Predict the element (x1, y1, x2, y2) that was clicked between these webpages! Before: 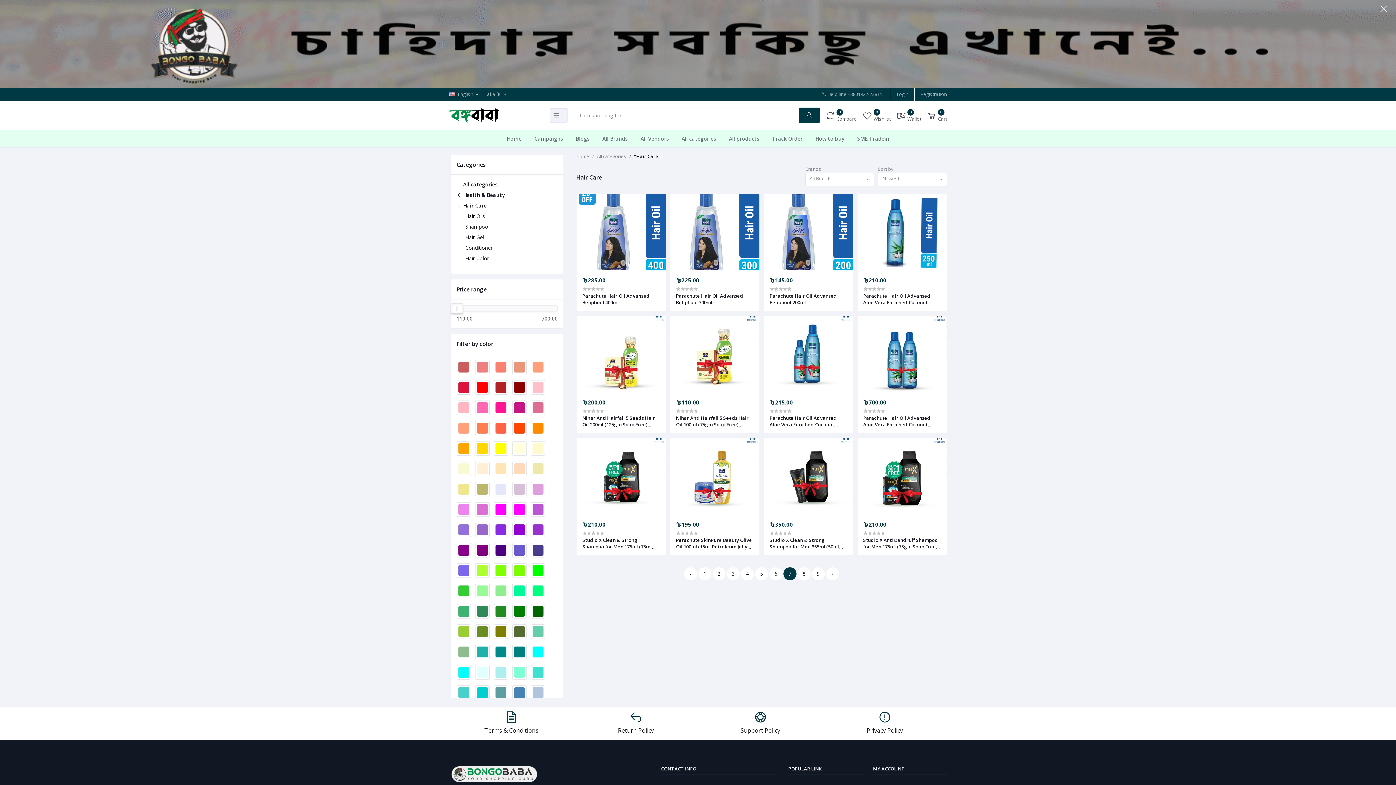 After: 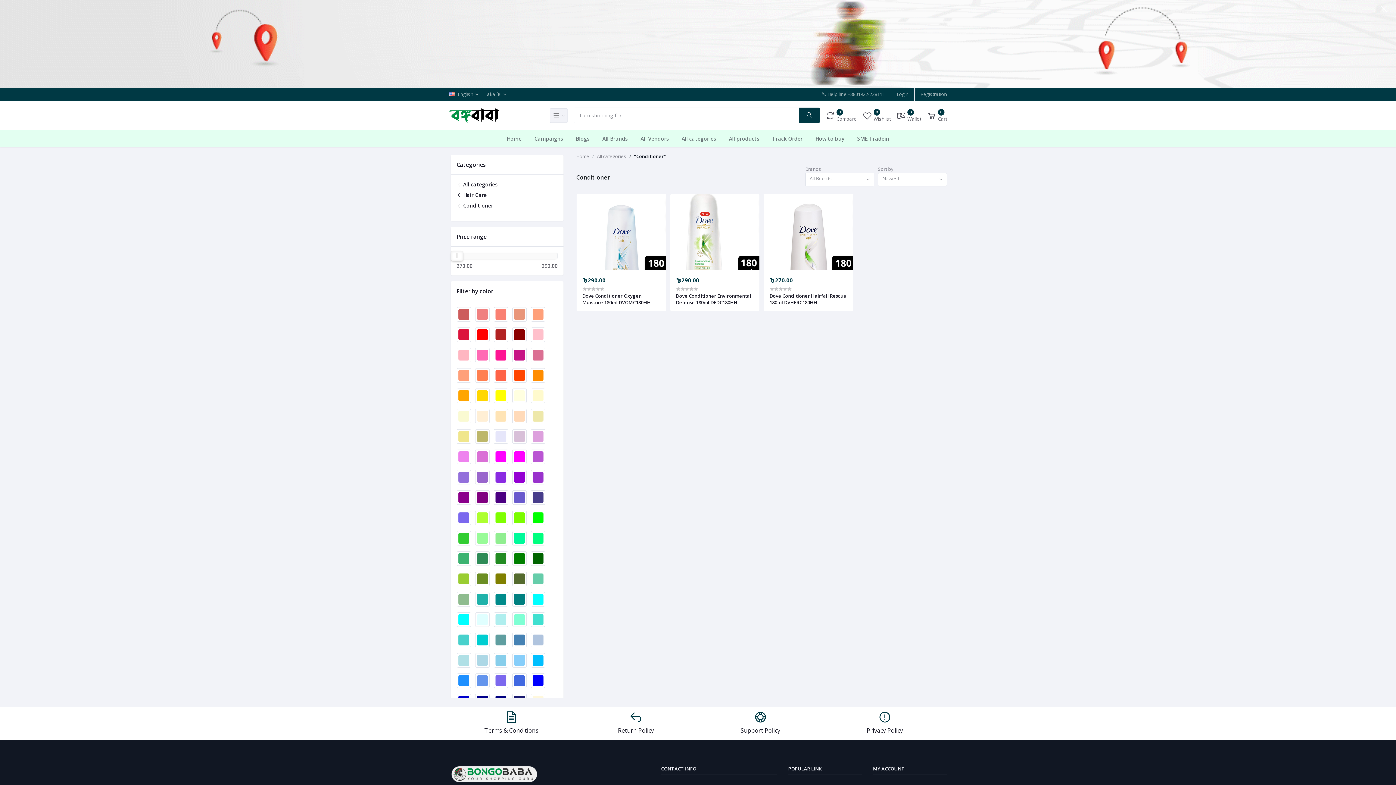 Action: label: Conditioner bbox: (465, 244, 492, 251)